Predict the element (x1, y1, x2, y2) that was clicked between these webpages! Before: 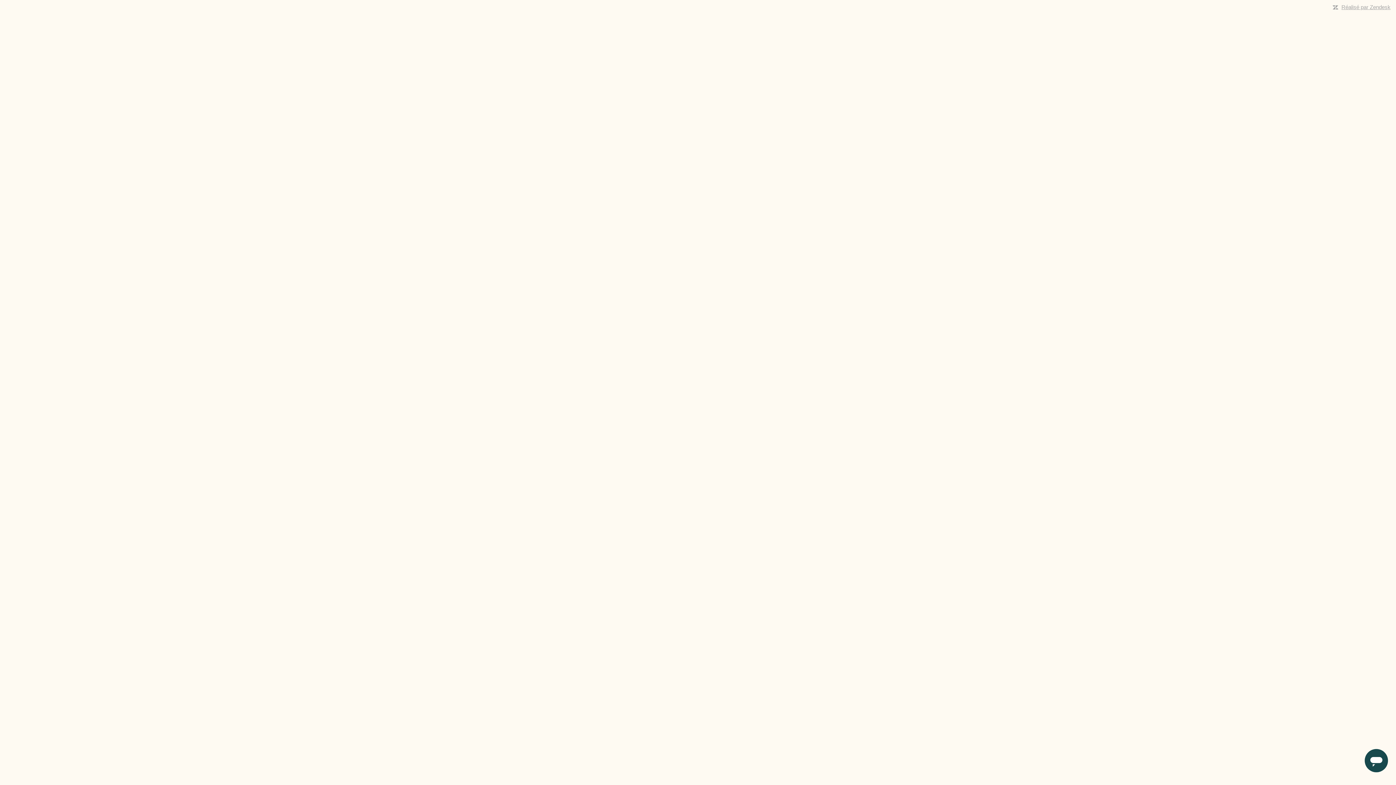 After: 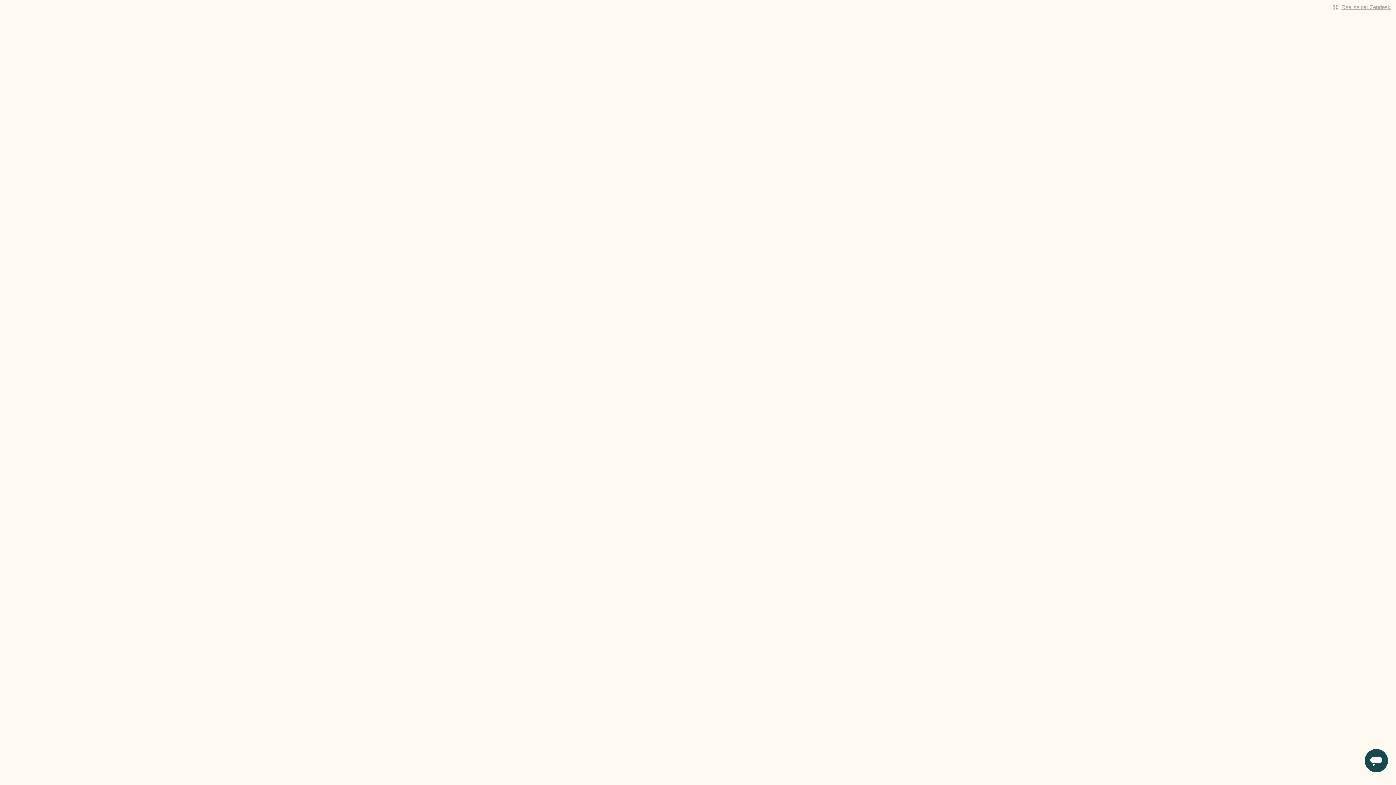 Action: bbox: (1341, 4, 1390, 10) label: Réalisé par Zendesk